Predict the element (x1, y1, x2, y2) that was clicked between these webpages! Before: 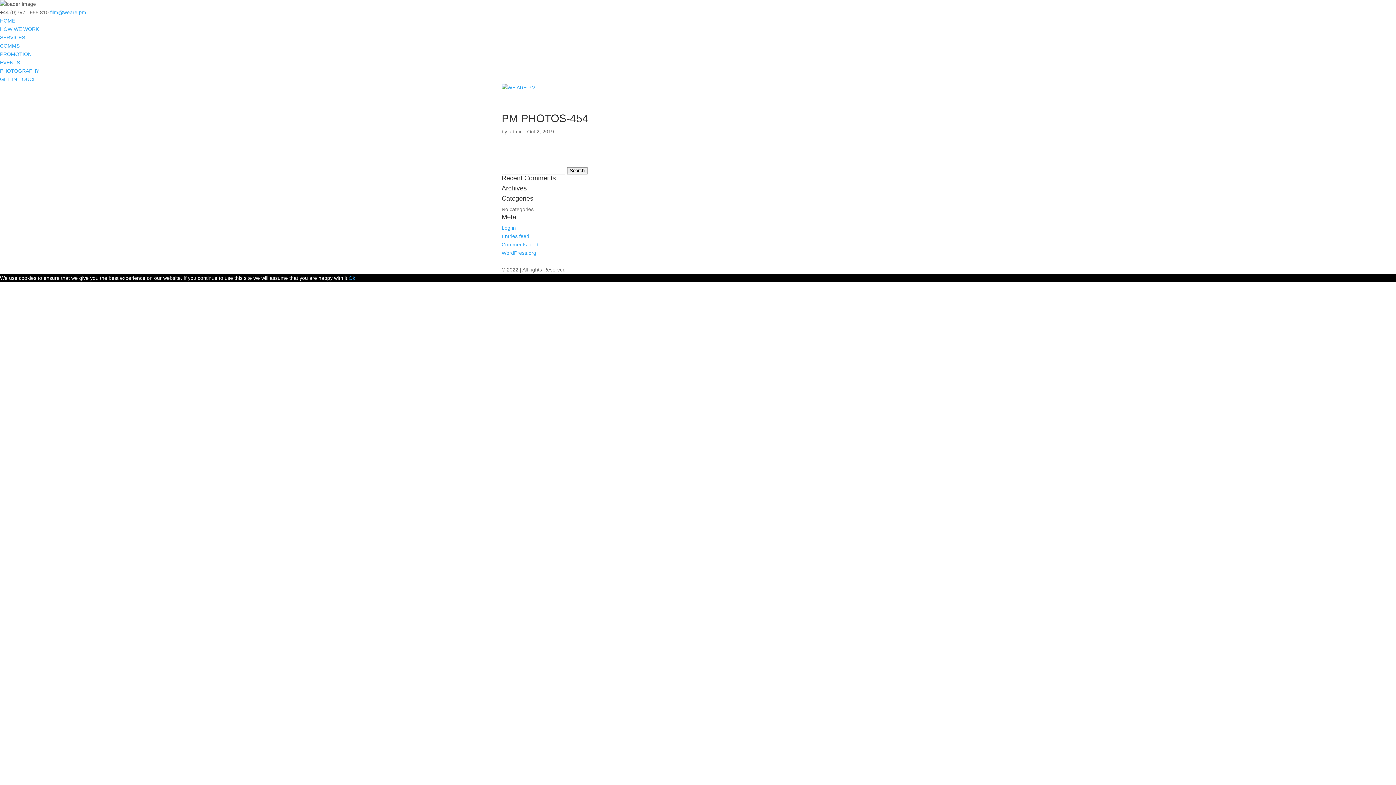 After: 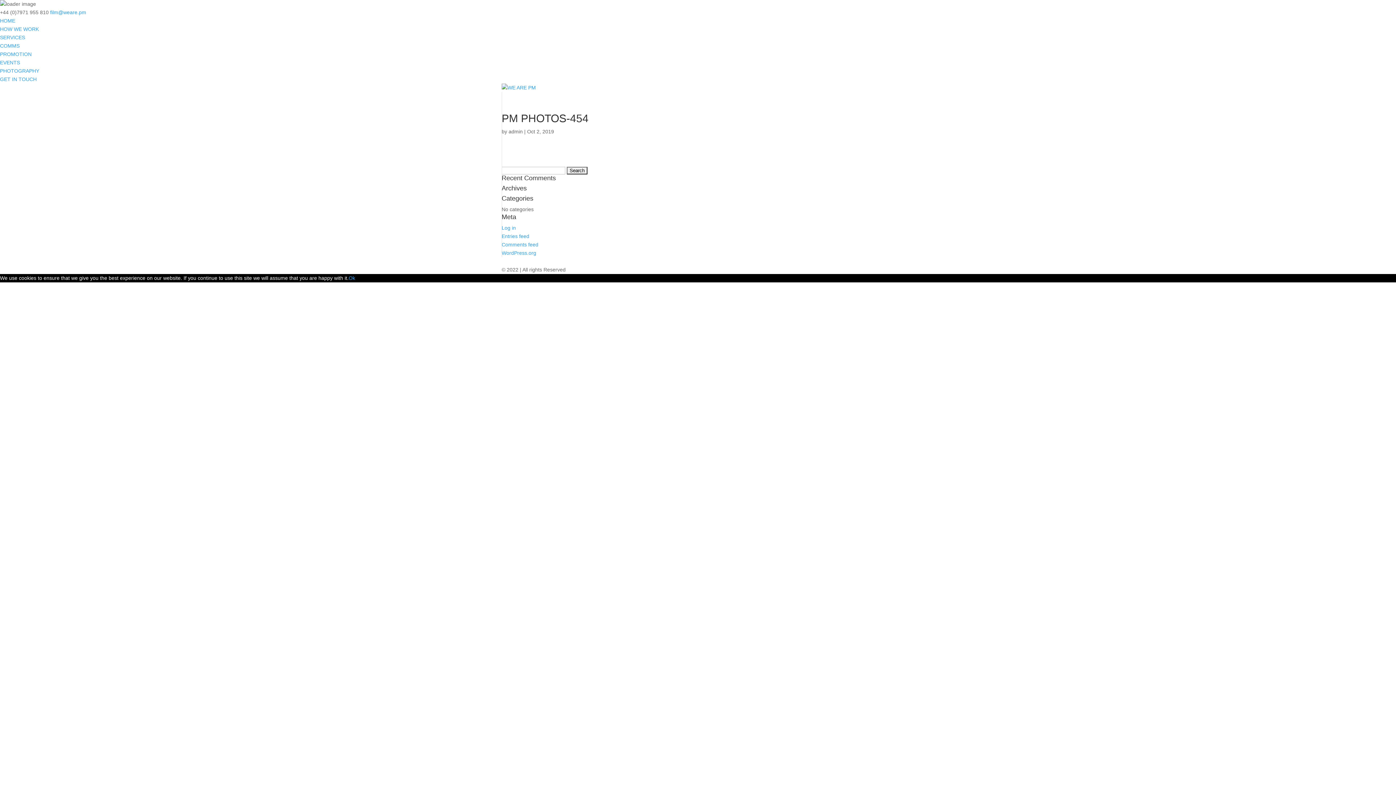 Action: bbox: (348, 275, 355, 281) label: Ok